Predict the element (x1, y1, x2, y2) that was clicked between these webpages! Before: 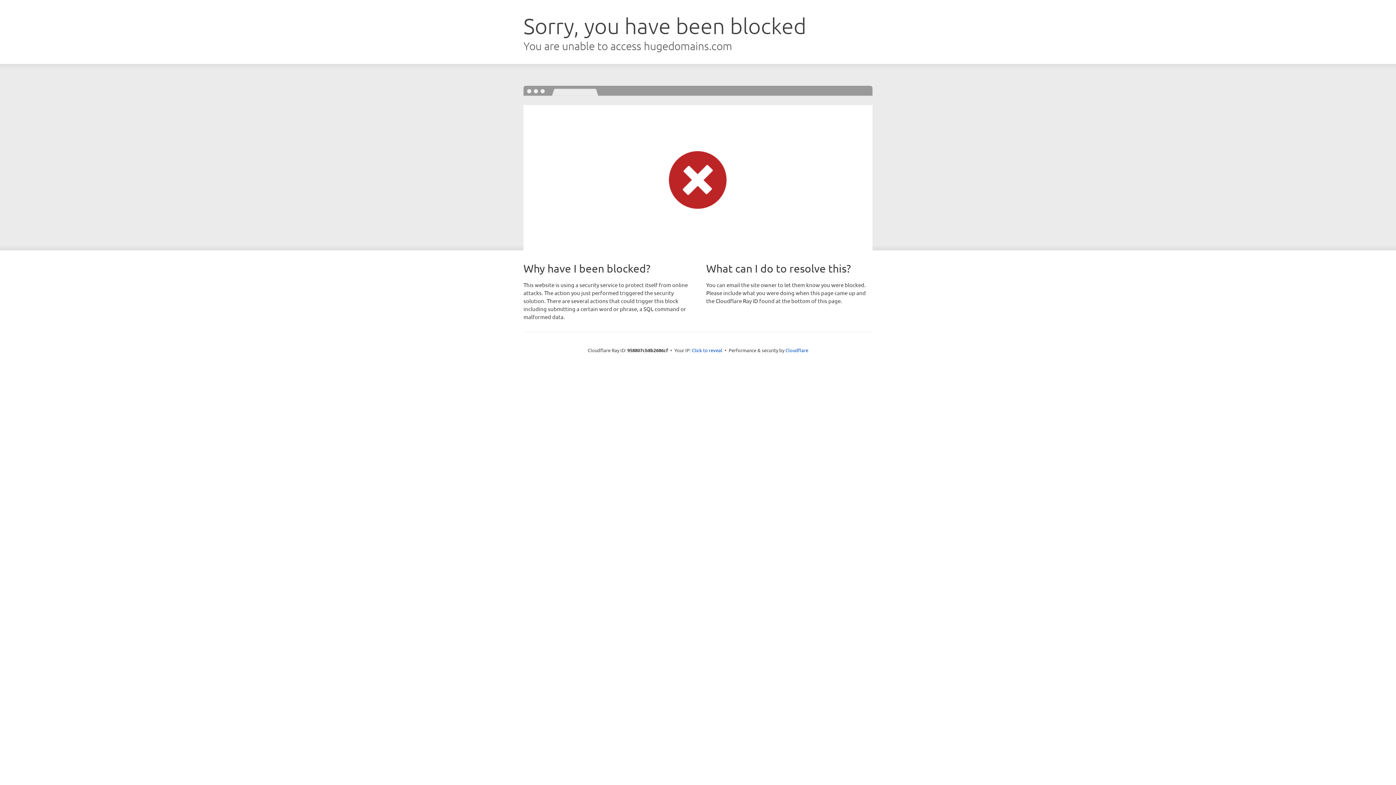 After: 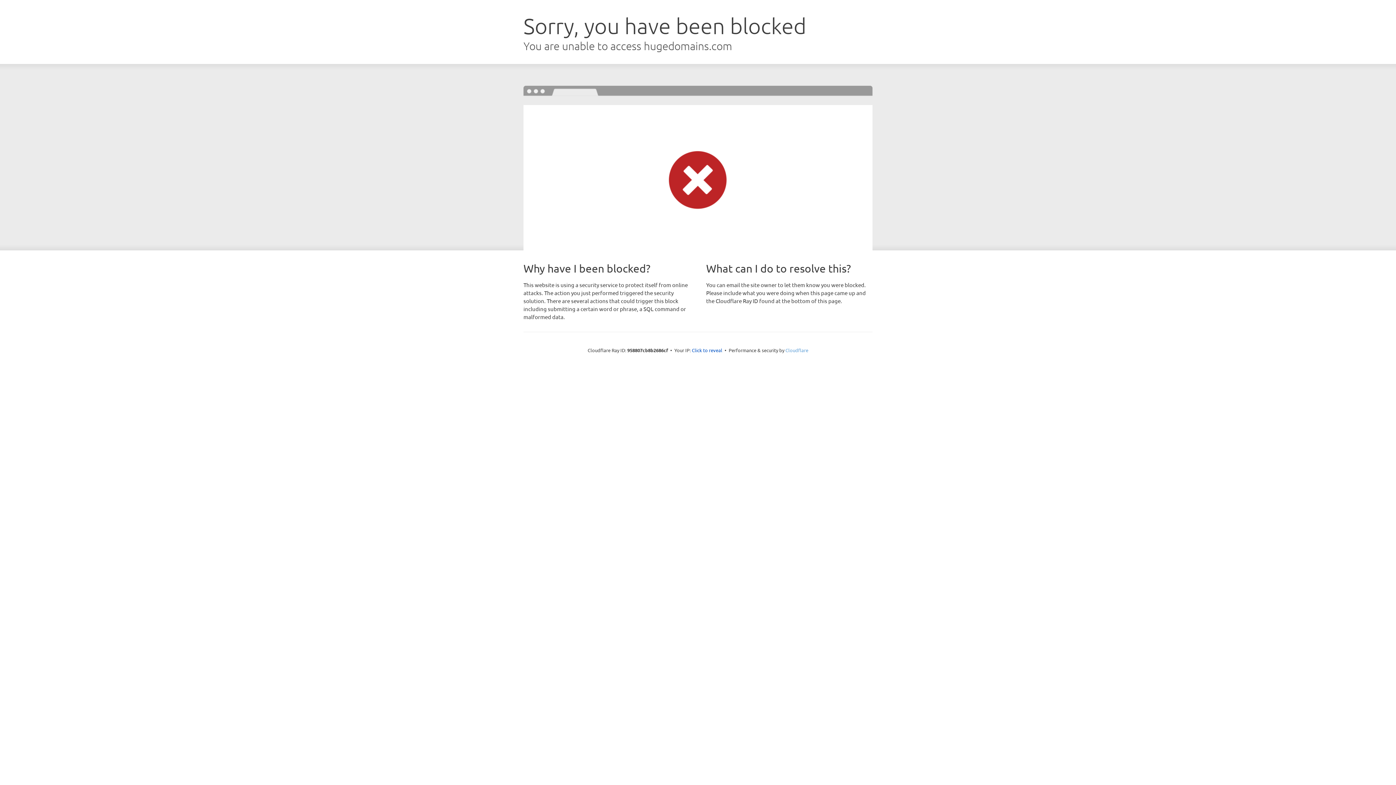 Action: label: Cloudflare bbox: (785, 347, 808, 353)